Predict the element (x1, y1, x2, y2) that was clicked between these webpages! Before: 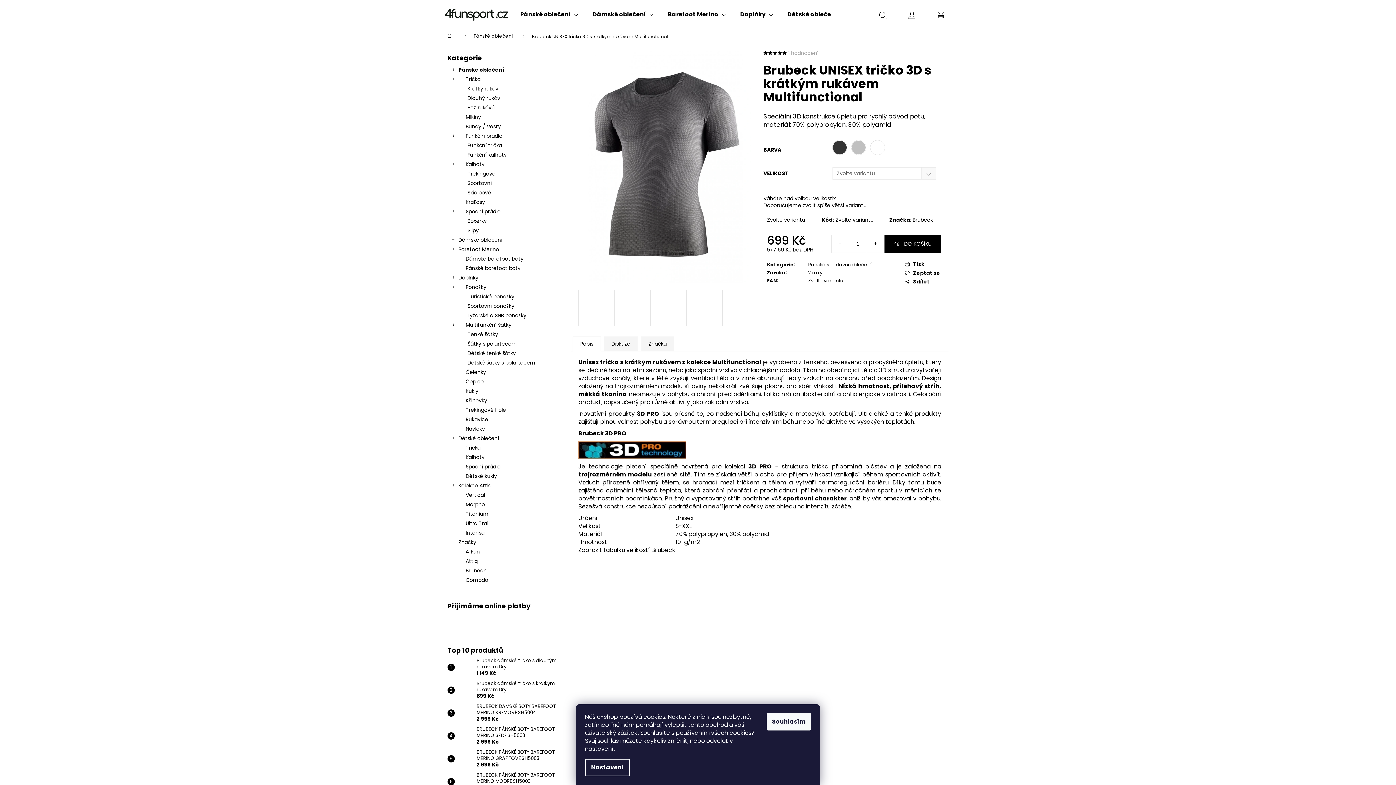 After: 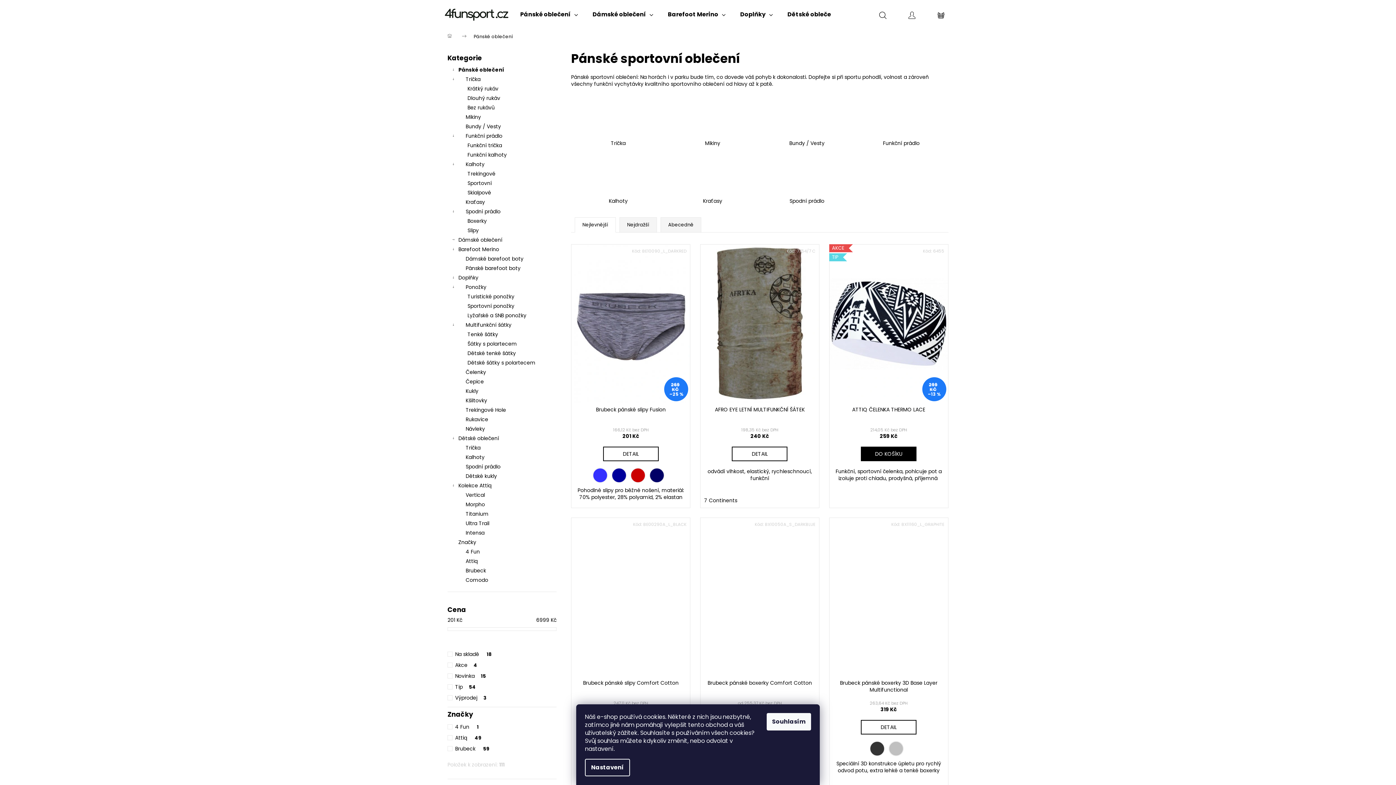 Action: label: Pánské oblečení
  bbox: (447, 65, 556, 74)